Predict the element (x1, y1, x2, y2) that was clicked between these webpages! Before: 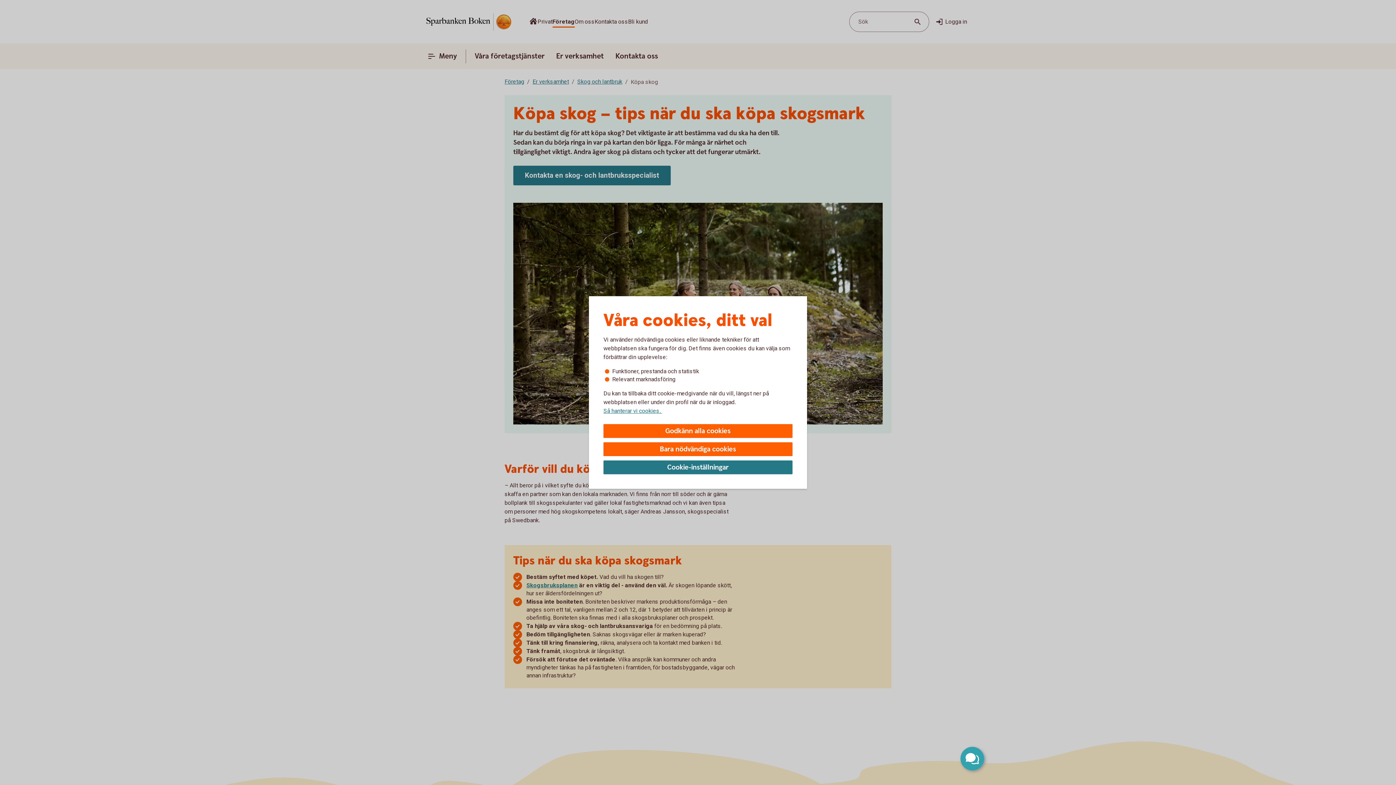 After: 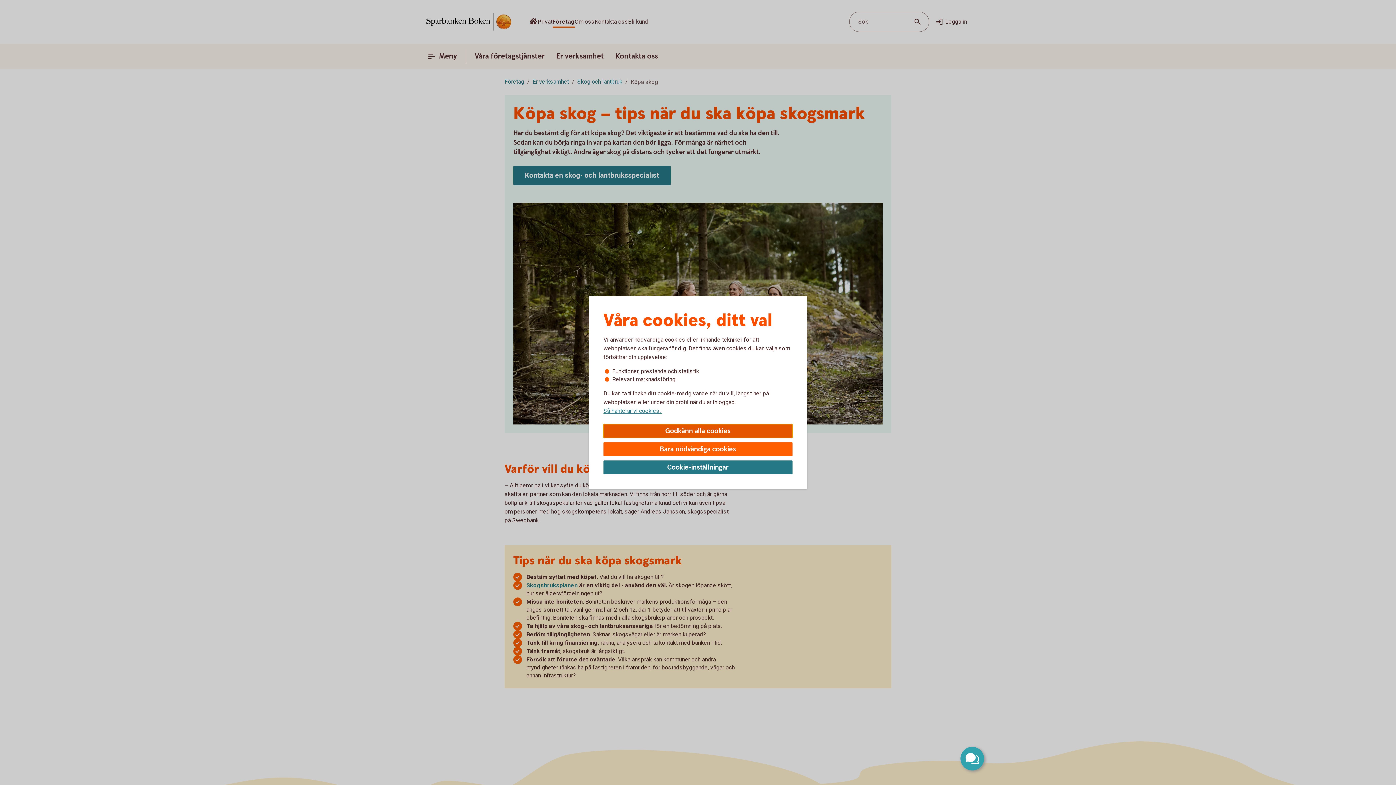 Action: bbox: (603, 424, 792, 438) label: Godkänn alla cookies